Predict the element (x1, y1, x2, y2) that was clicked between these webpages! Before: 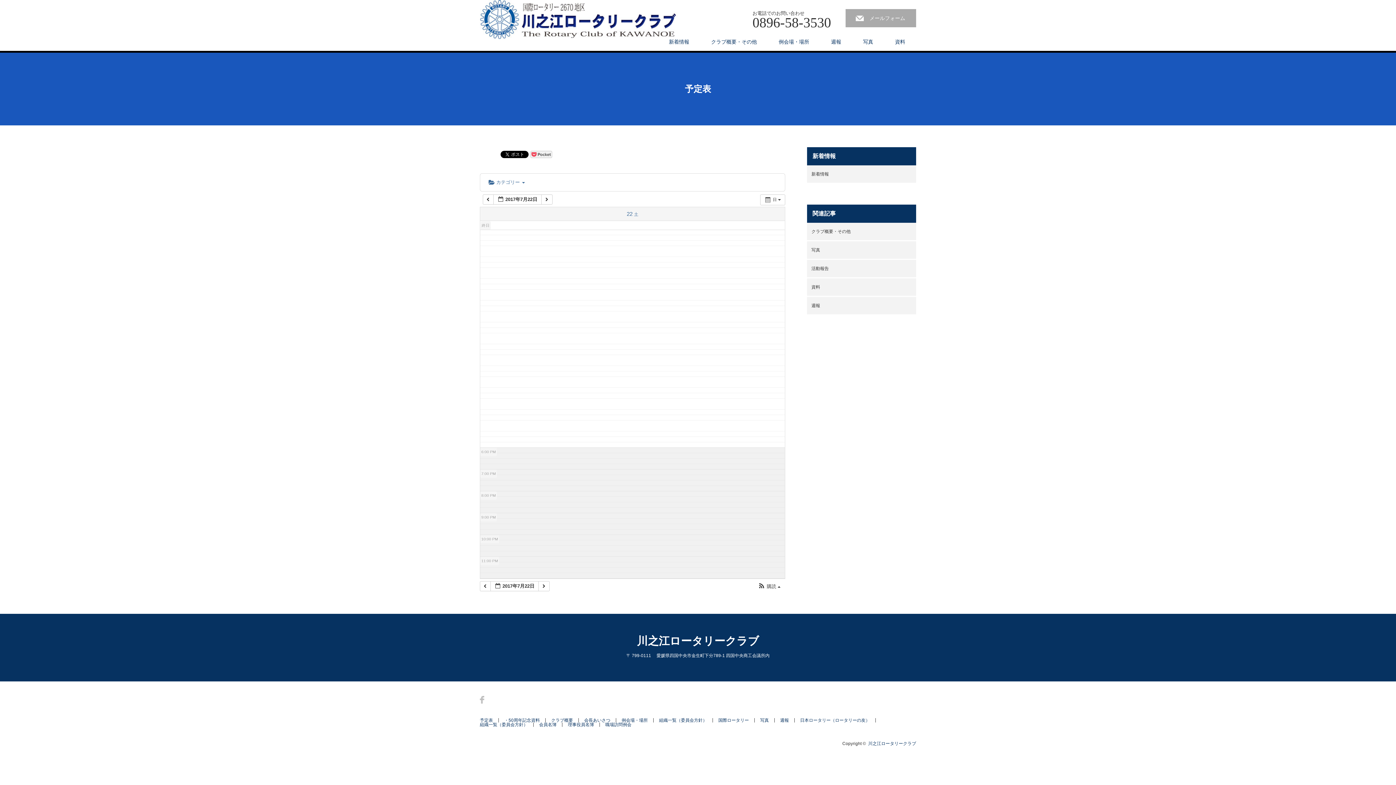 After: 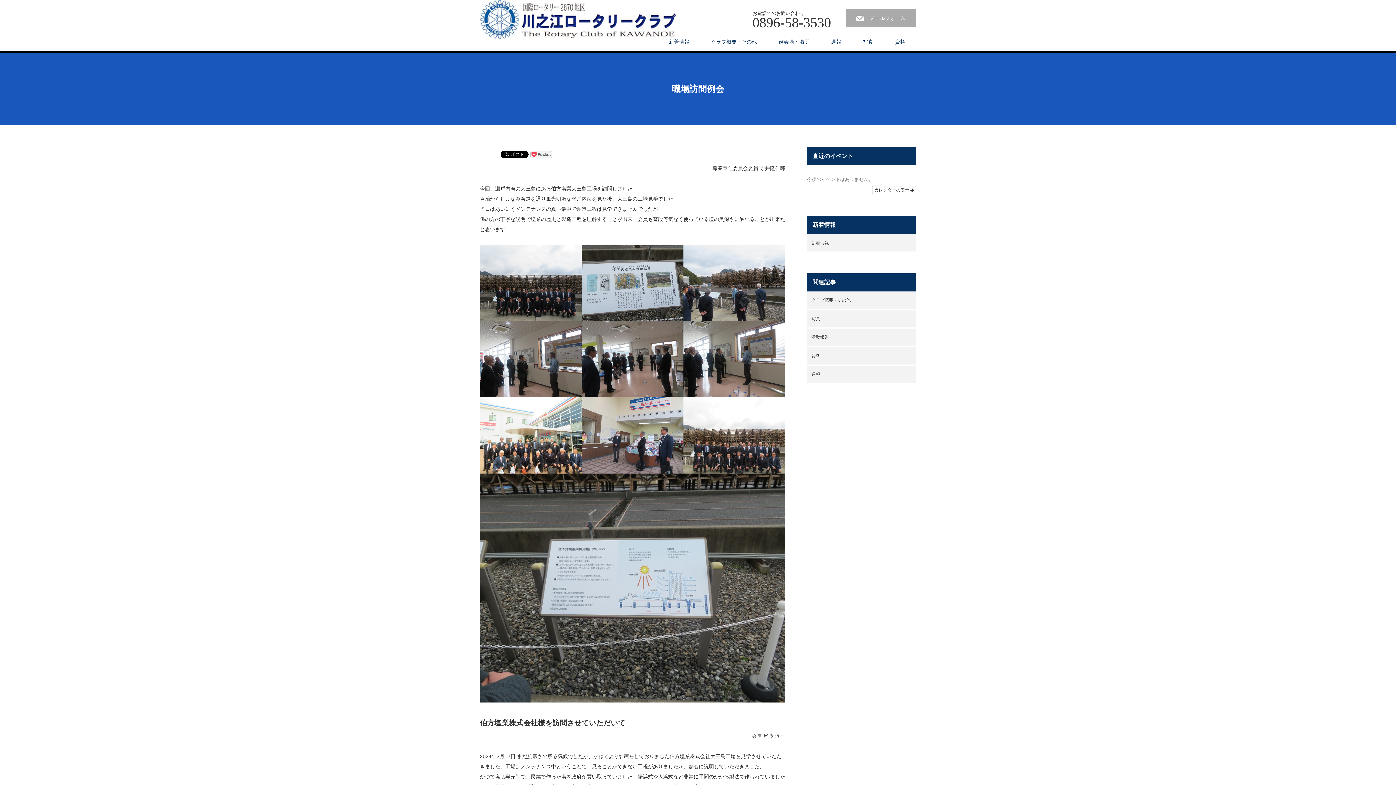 Action: bbox: (605, 722, 631, 727) label: 職場訪問例会